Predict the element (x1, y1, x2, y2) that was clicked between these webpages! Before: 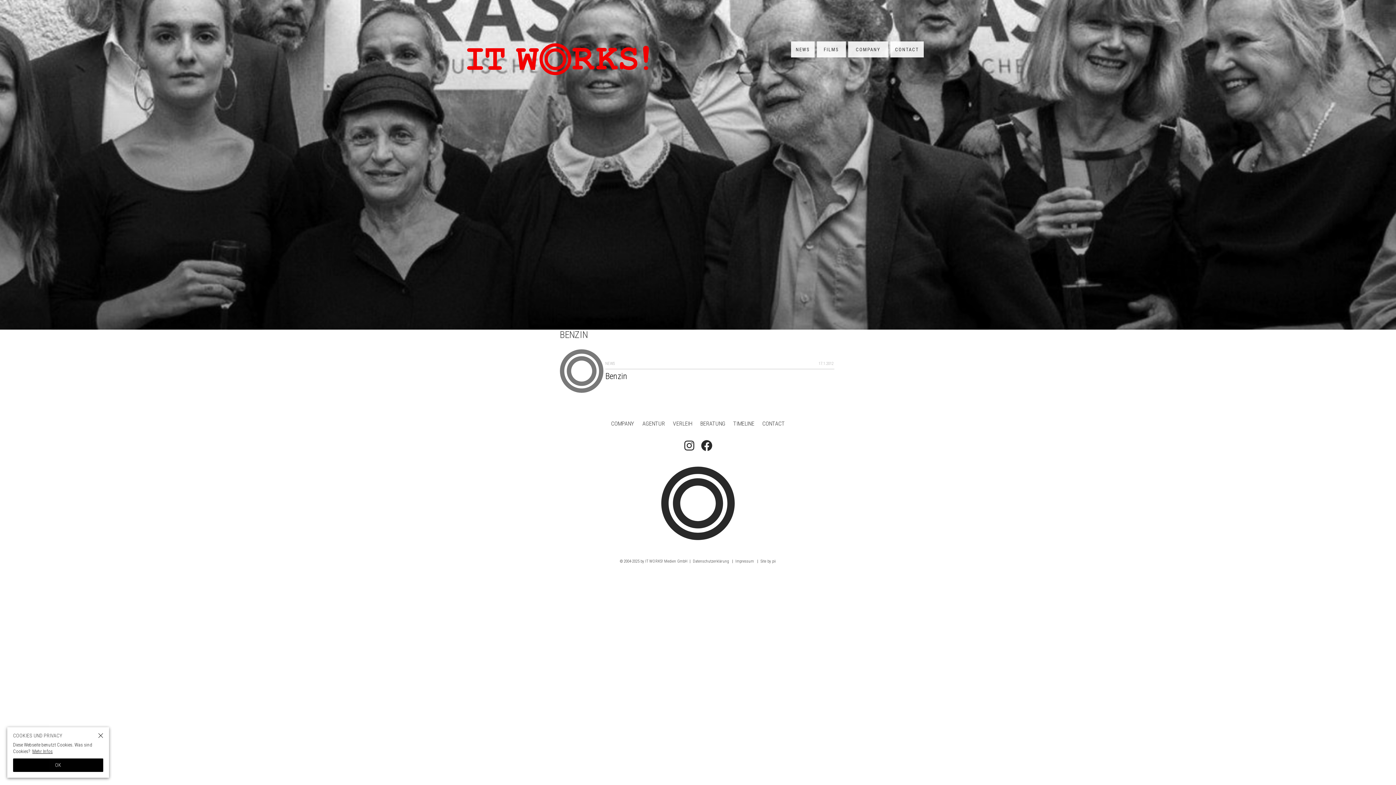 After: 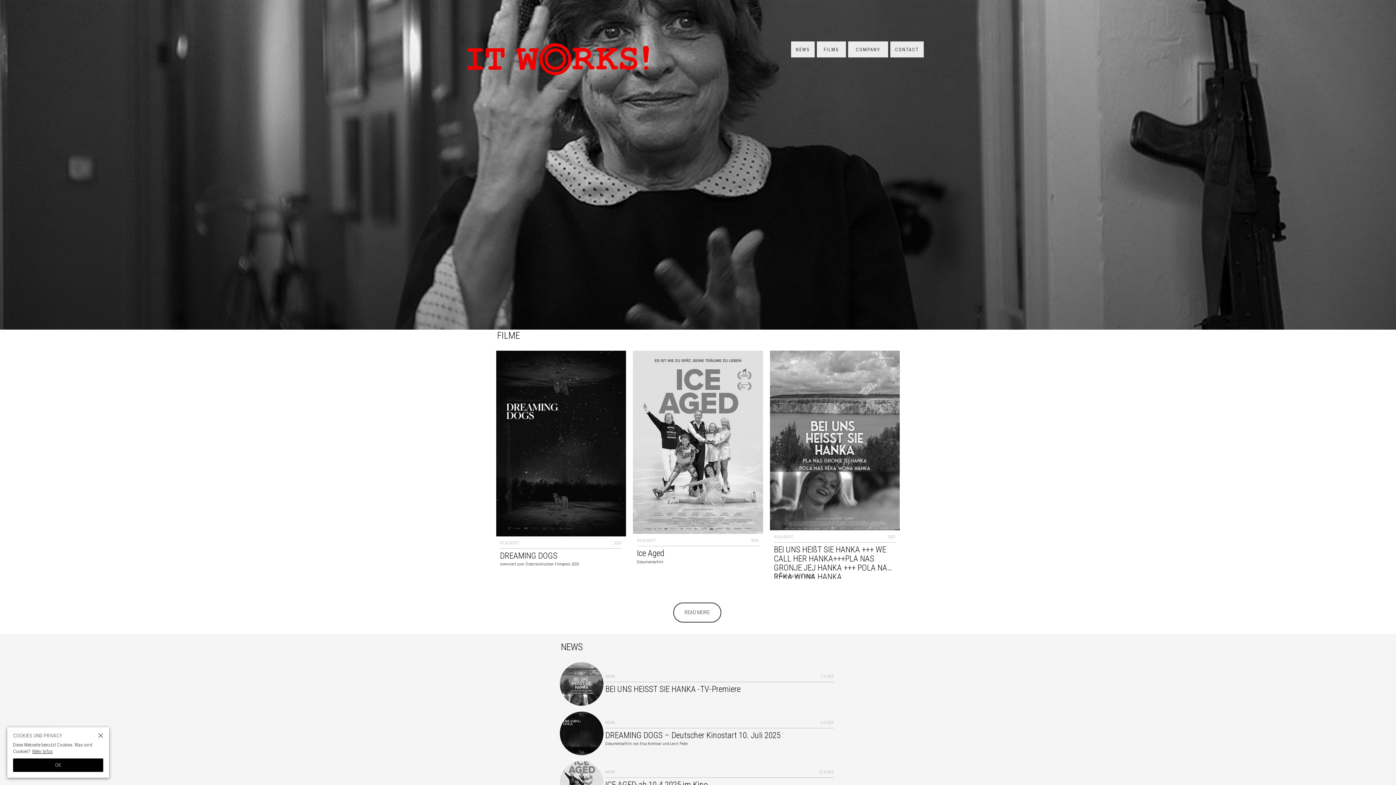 Action: bbox: (465, 41, 650, 77)